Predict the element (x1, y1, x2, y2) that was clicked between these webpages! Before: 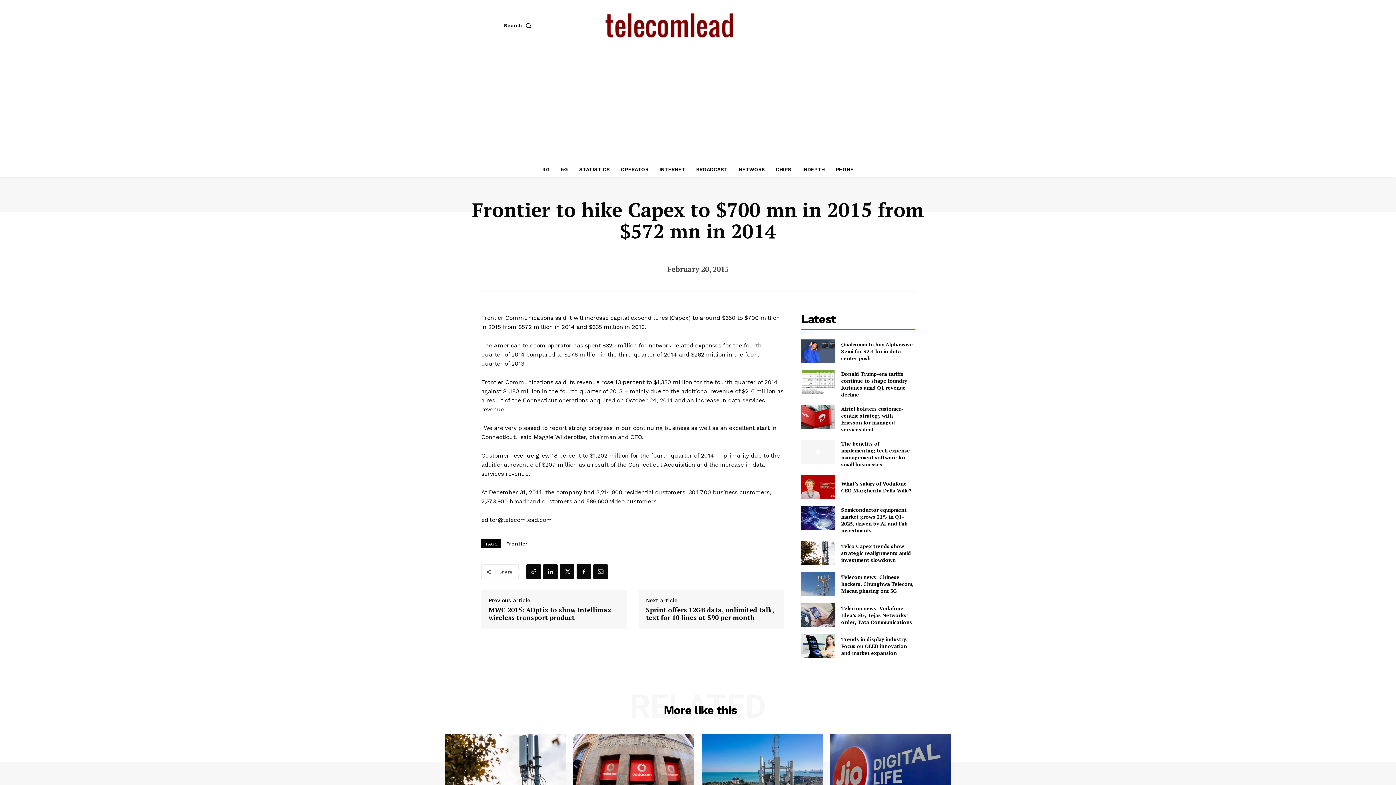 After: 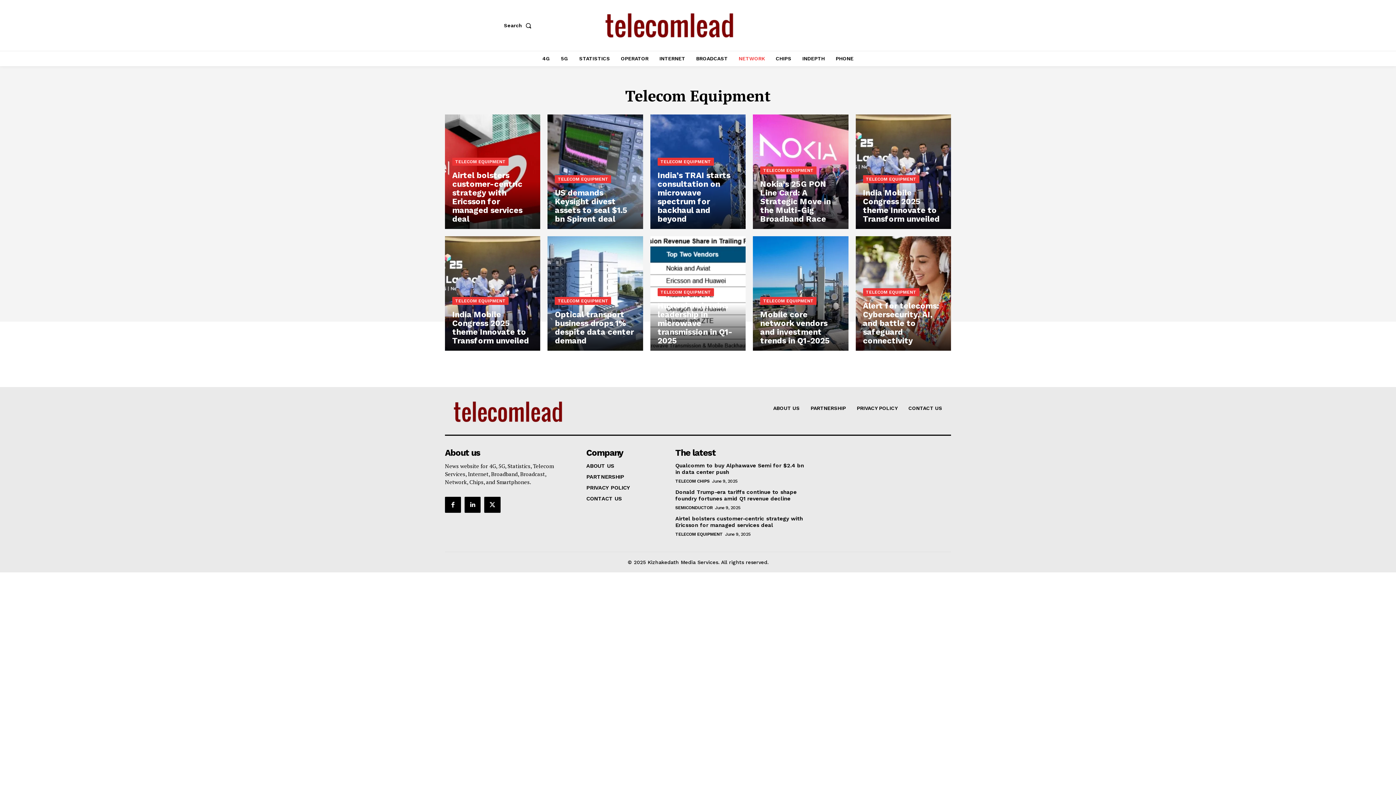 Action: bbox: (735, 161, 768, 177) label: NETWORK